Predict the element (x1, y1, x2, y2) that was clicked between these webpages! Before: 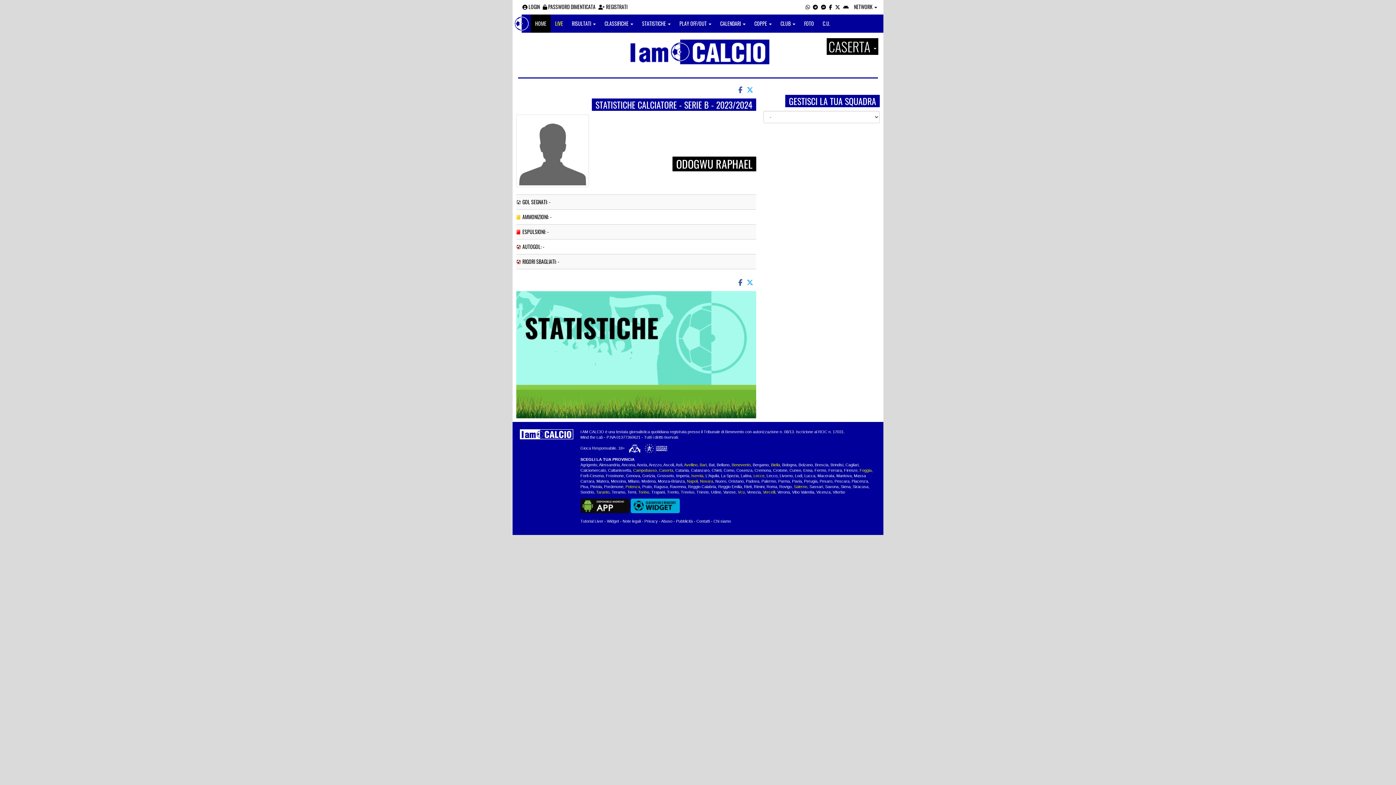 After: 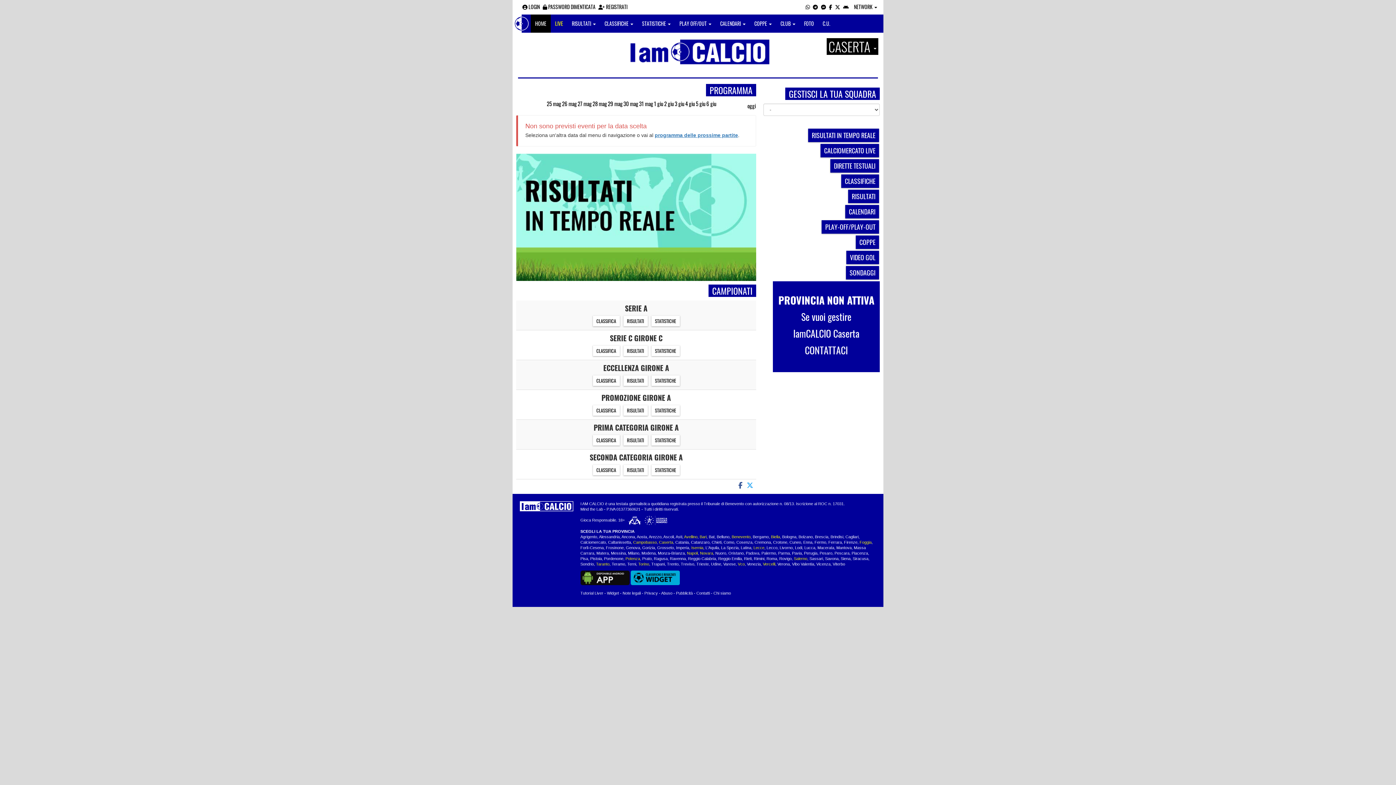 Action: bbox: (578, 38, 818, 65)